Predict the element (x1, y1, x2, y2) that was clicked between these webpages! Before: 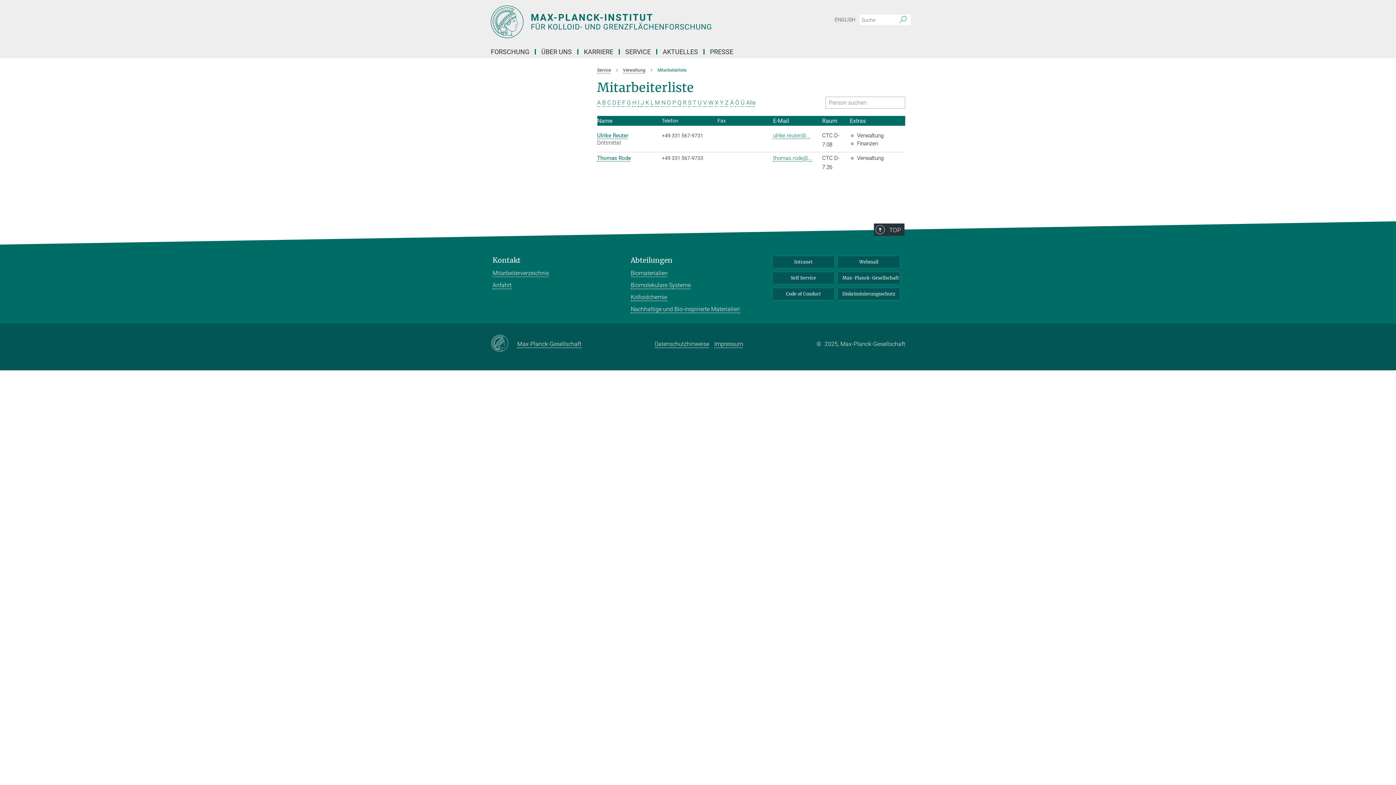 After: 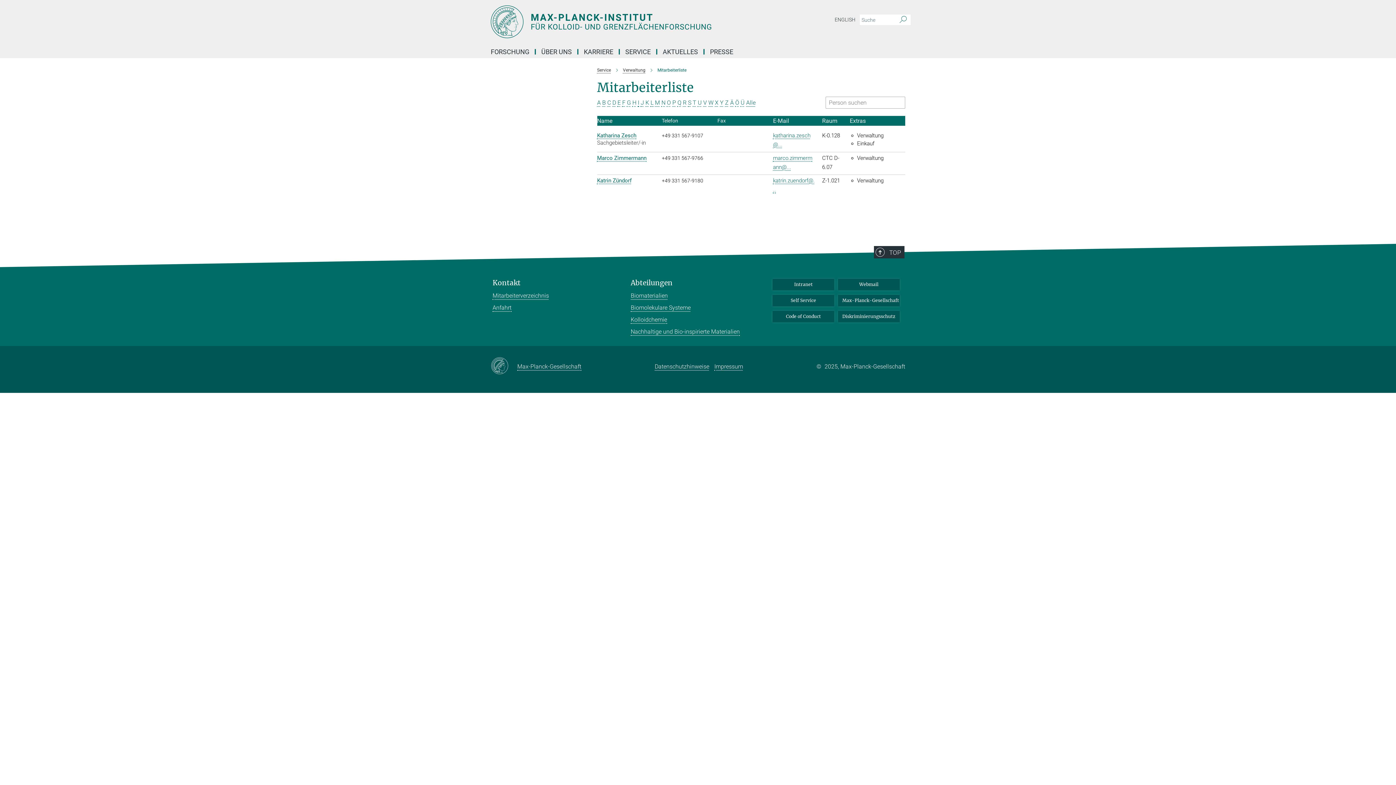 Action: label: Z bbox: (725, 99, 728, 106)